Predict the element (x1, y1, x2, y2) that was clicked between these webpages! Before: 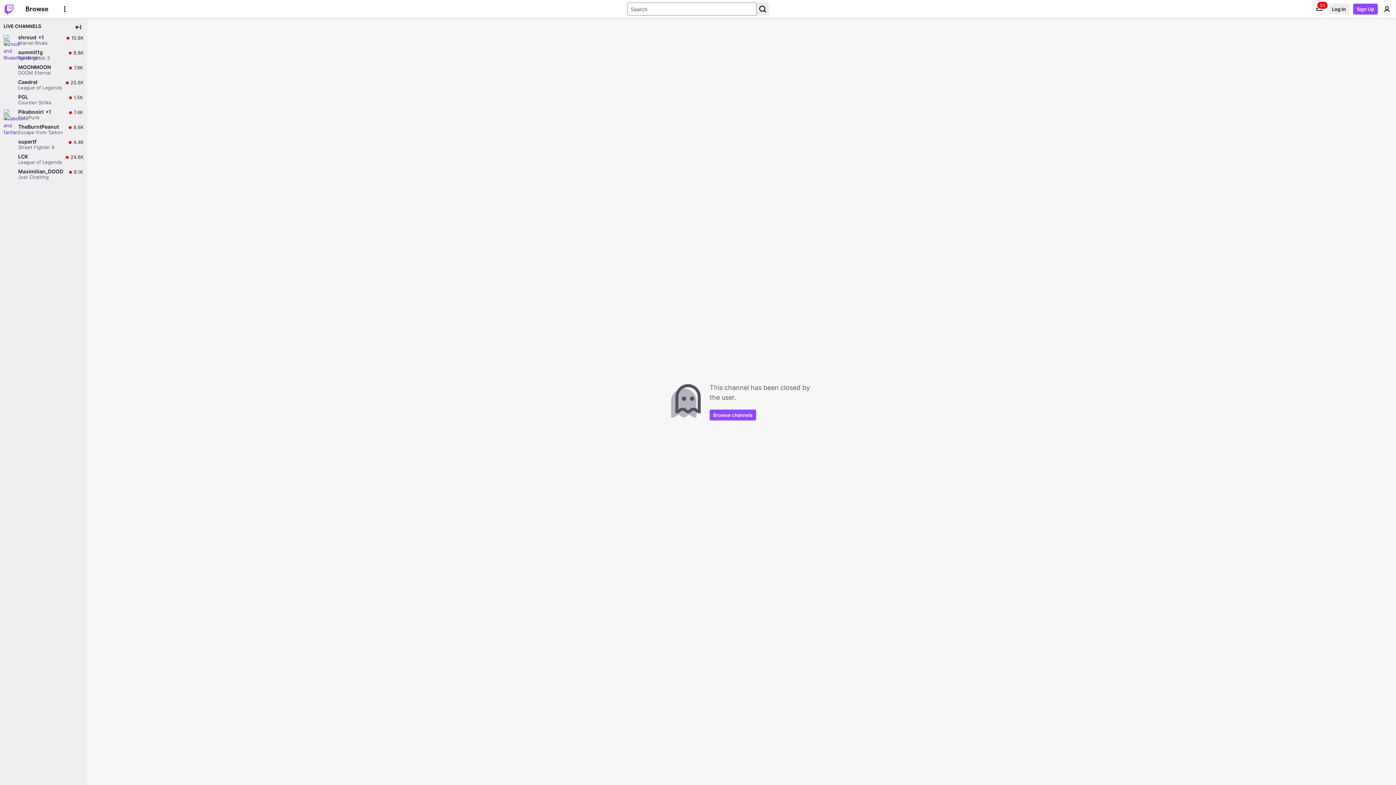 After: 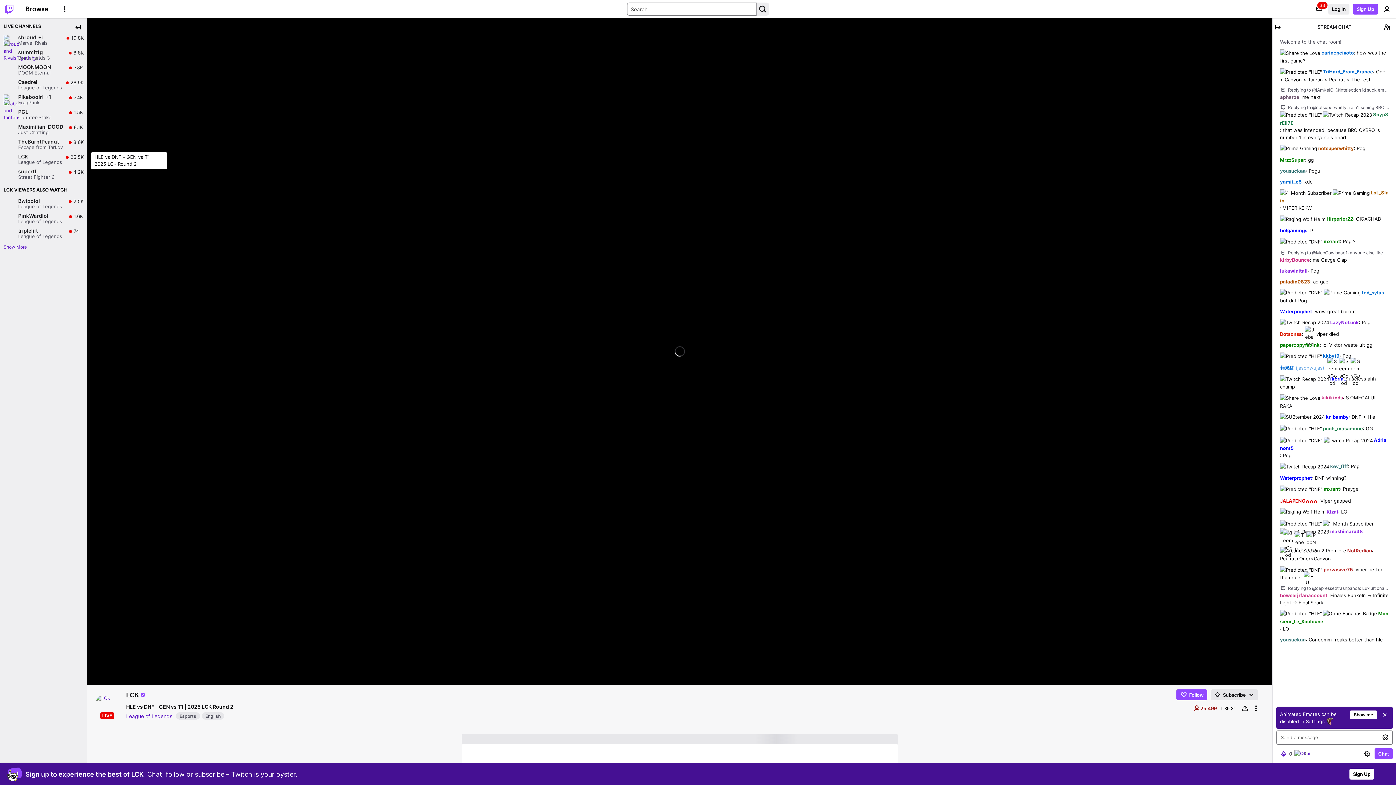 Action: bbox: (0, 152, 87, 166) label: LCK

League of Legends

Live

24.6K

24.6K viewers